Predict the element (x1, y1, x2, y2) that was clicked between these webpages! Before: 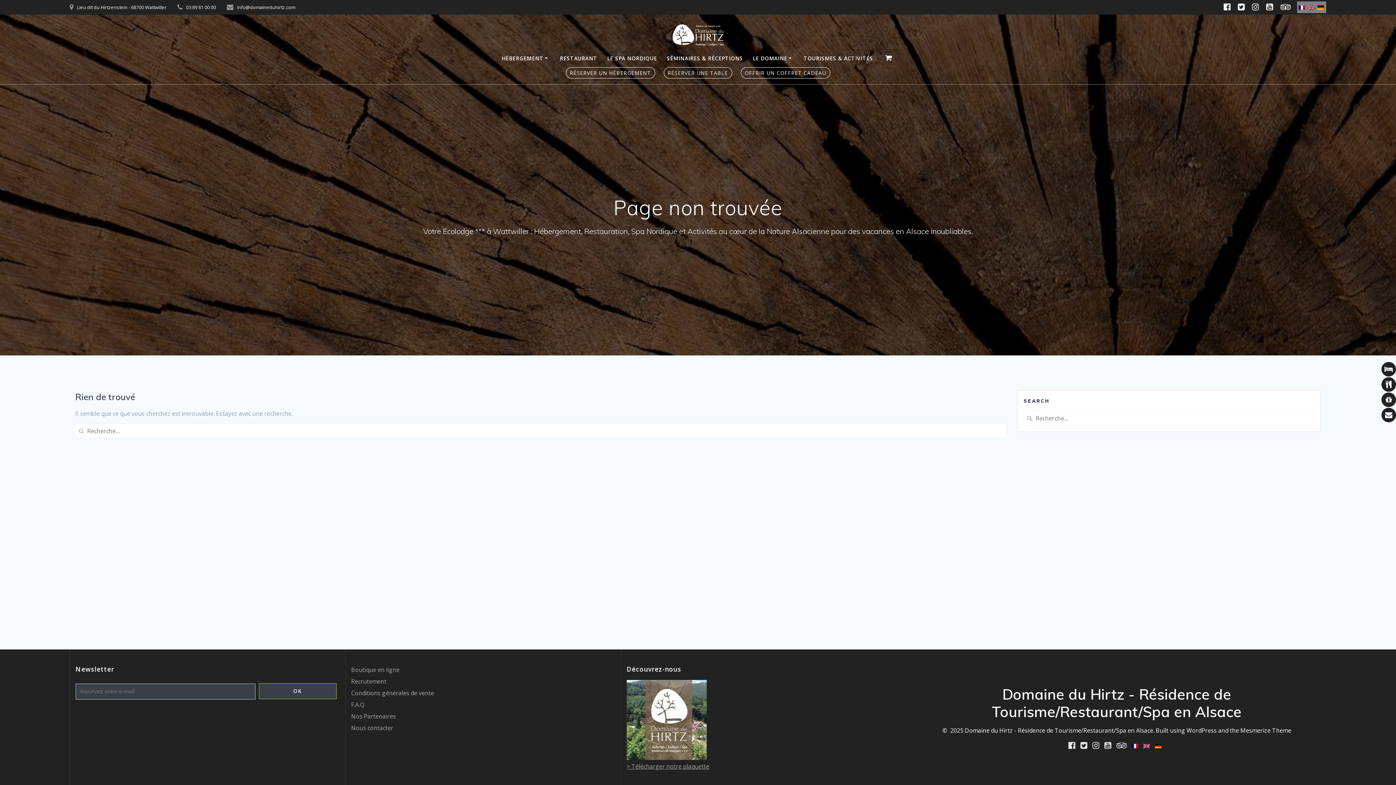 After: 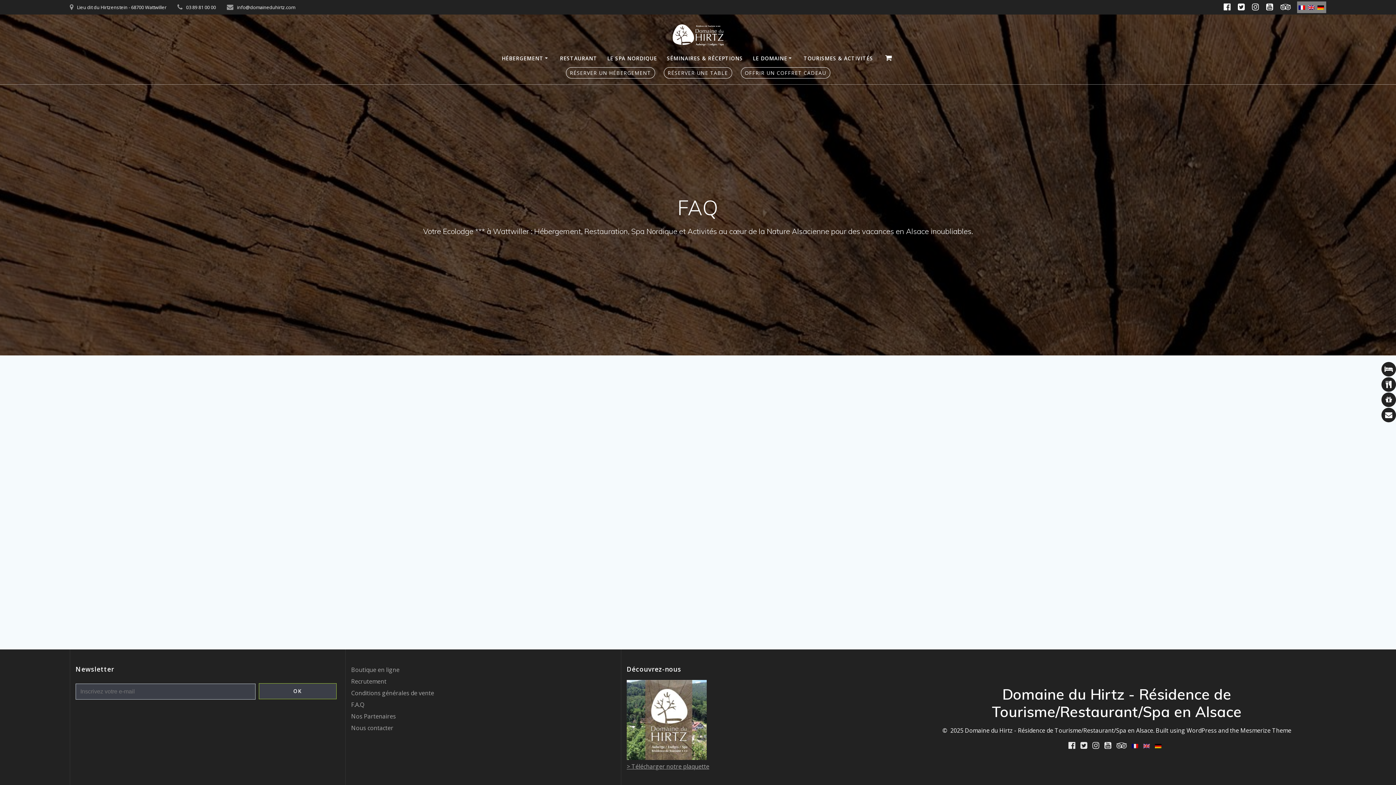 Action: label: F.A.Q bbox: (351, 701, 364, 709)